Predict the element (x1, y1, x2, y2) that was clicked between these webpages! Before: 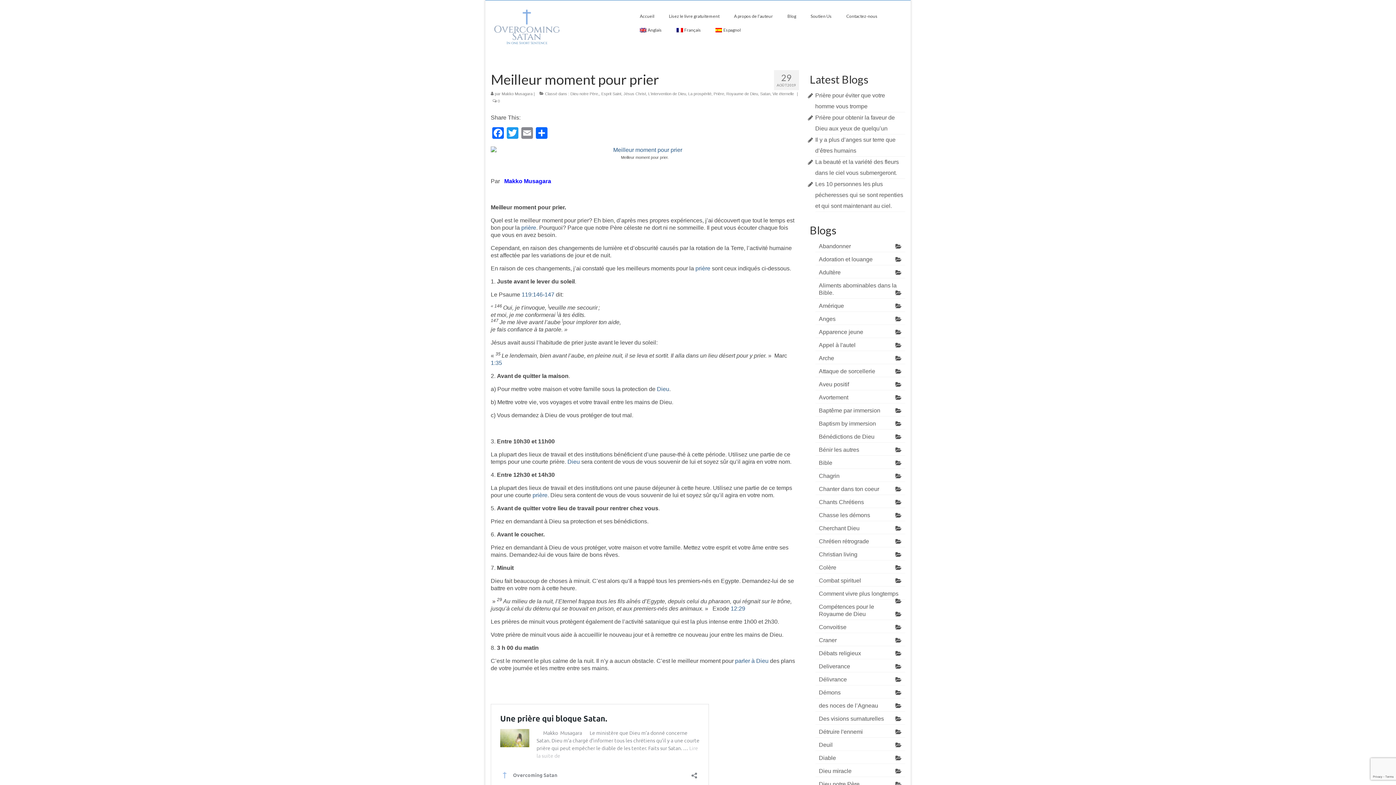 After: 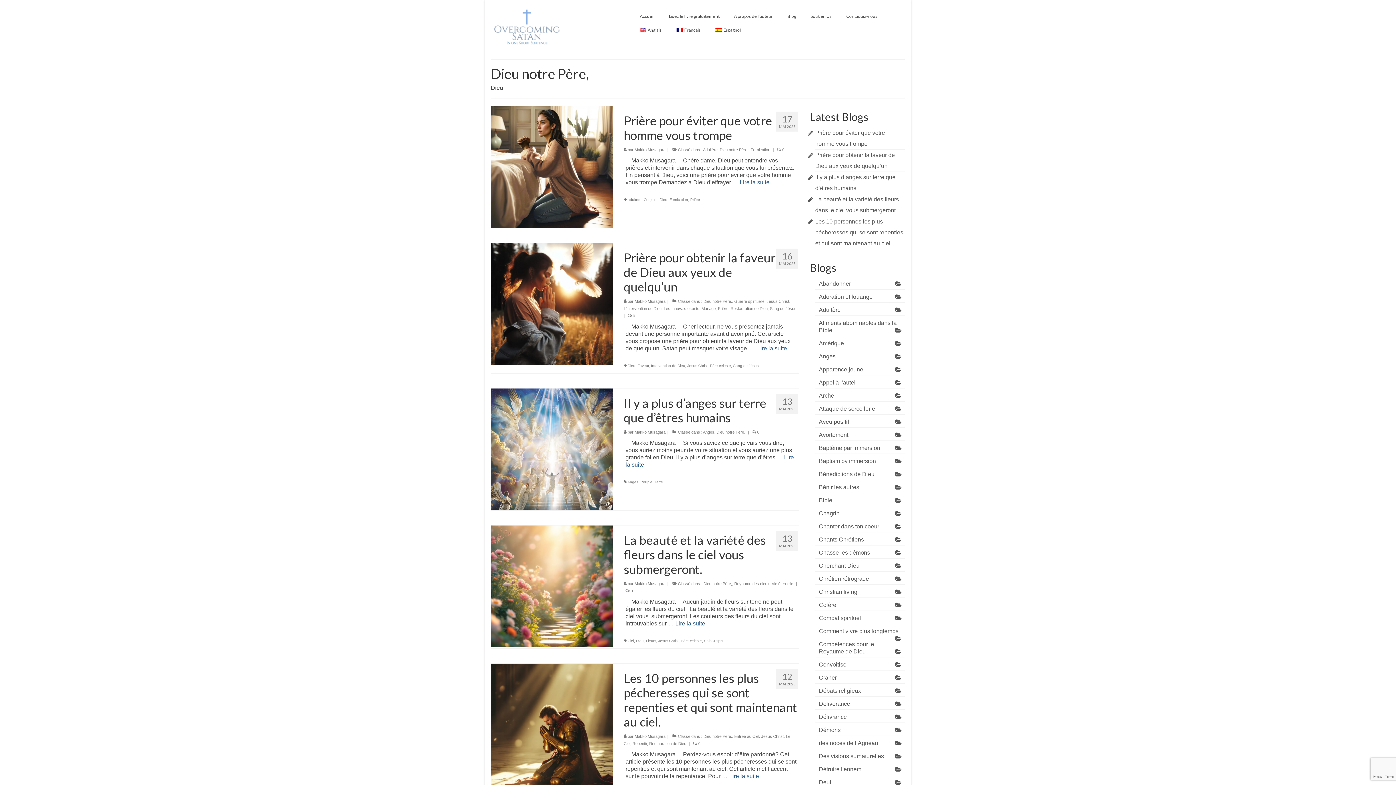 Action: bbox: (570, 91, 599, 96) label: Dieu notre Père,